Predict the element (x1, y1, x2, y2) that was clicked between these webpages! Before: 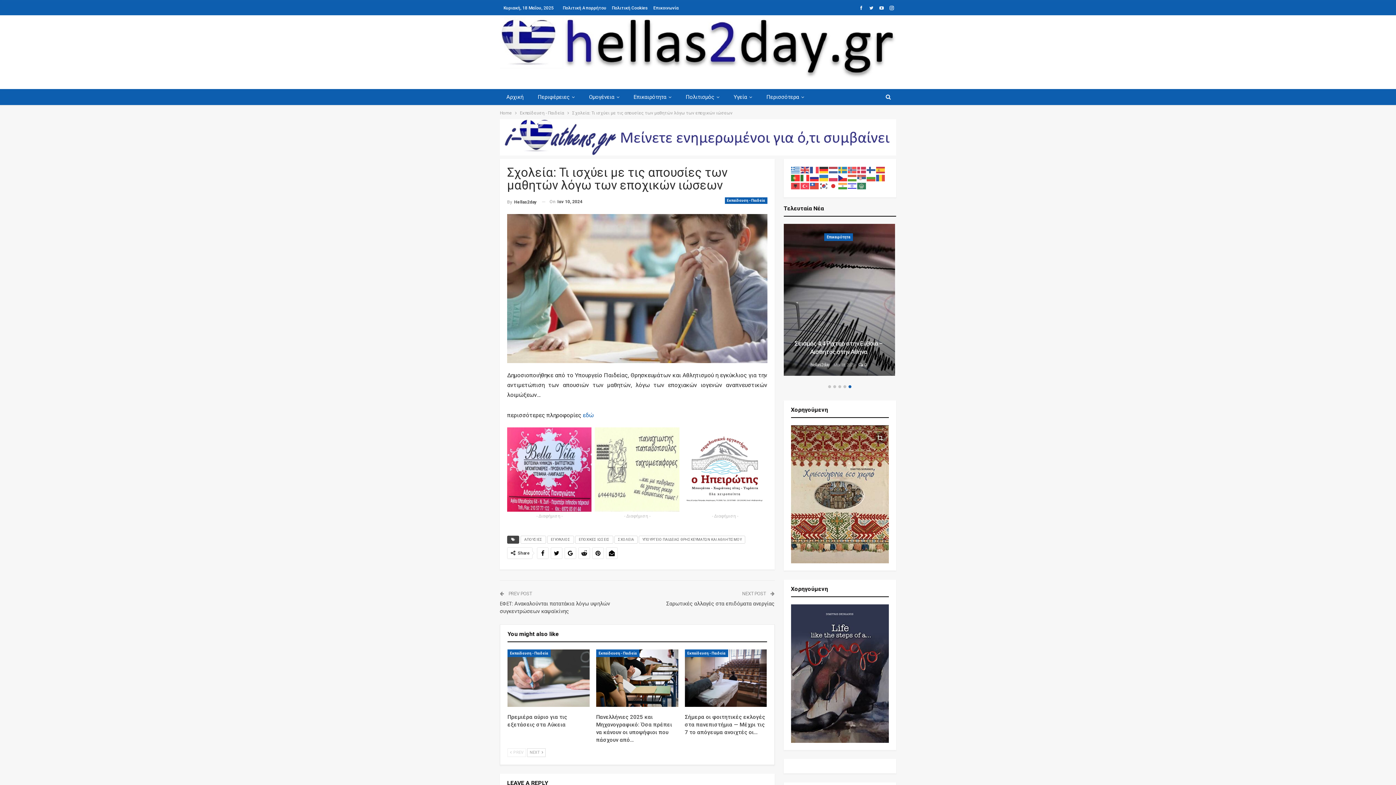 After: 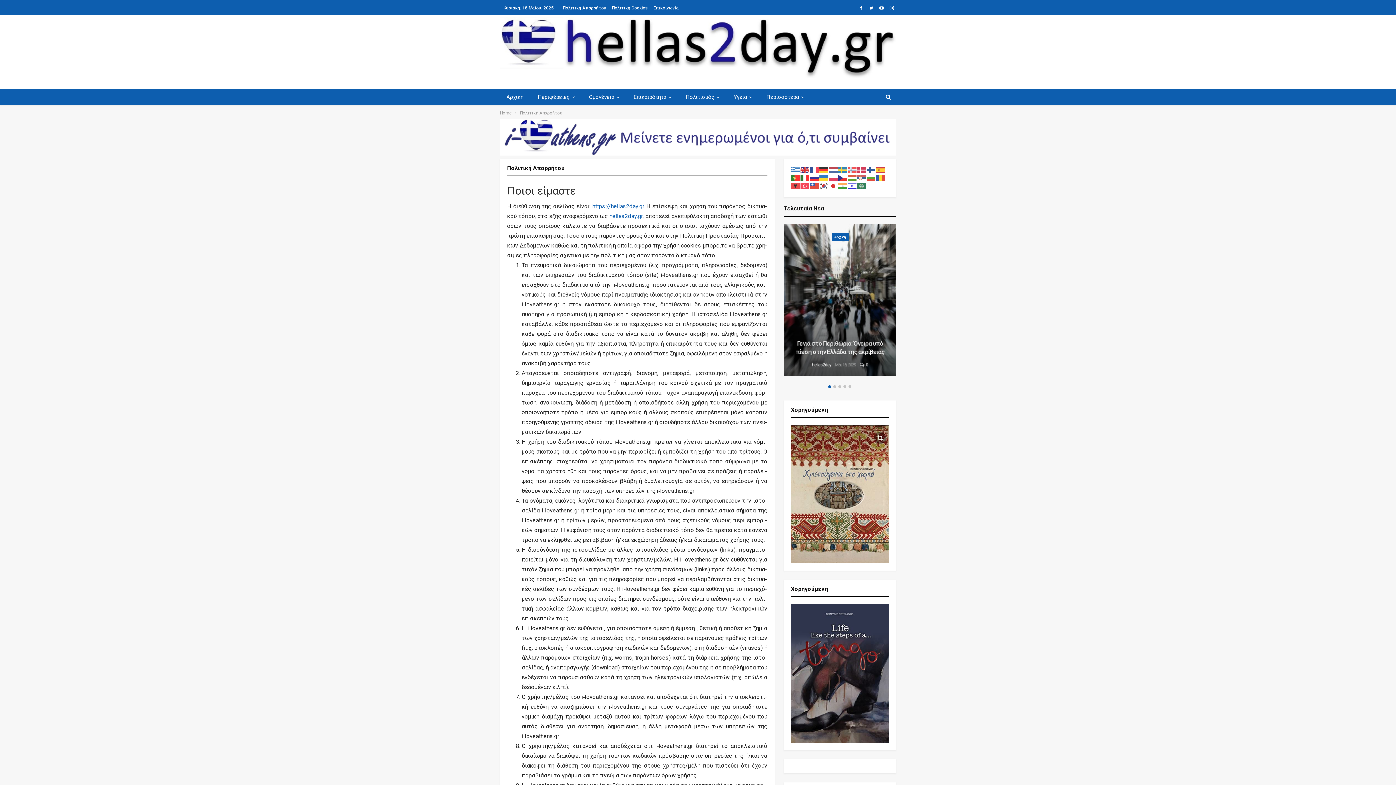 Action: bbox: (562, 5, 606, 10) label: Πολιτική Απορρήτου